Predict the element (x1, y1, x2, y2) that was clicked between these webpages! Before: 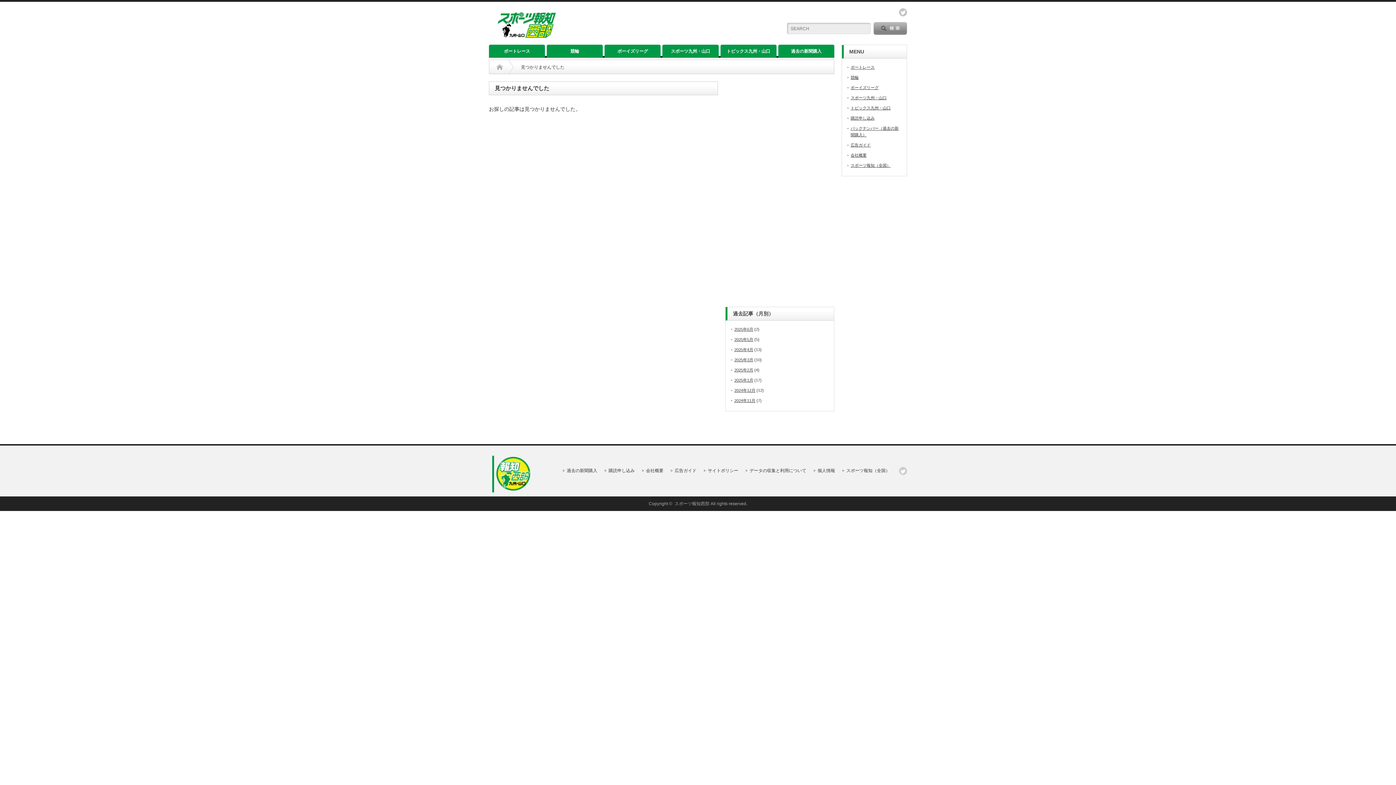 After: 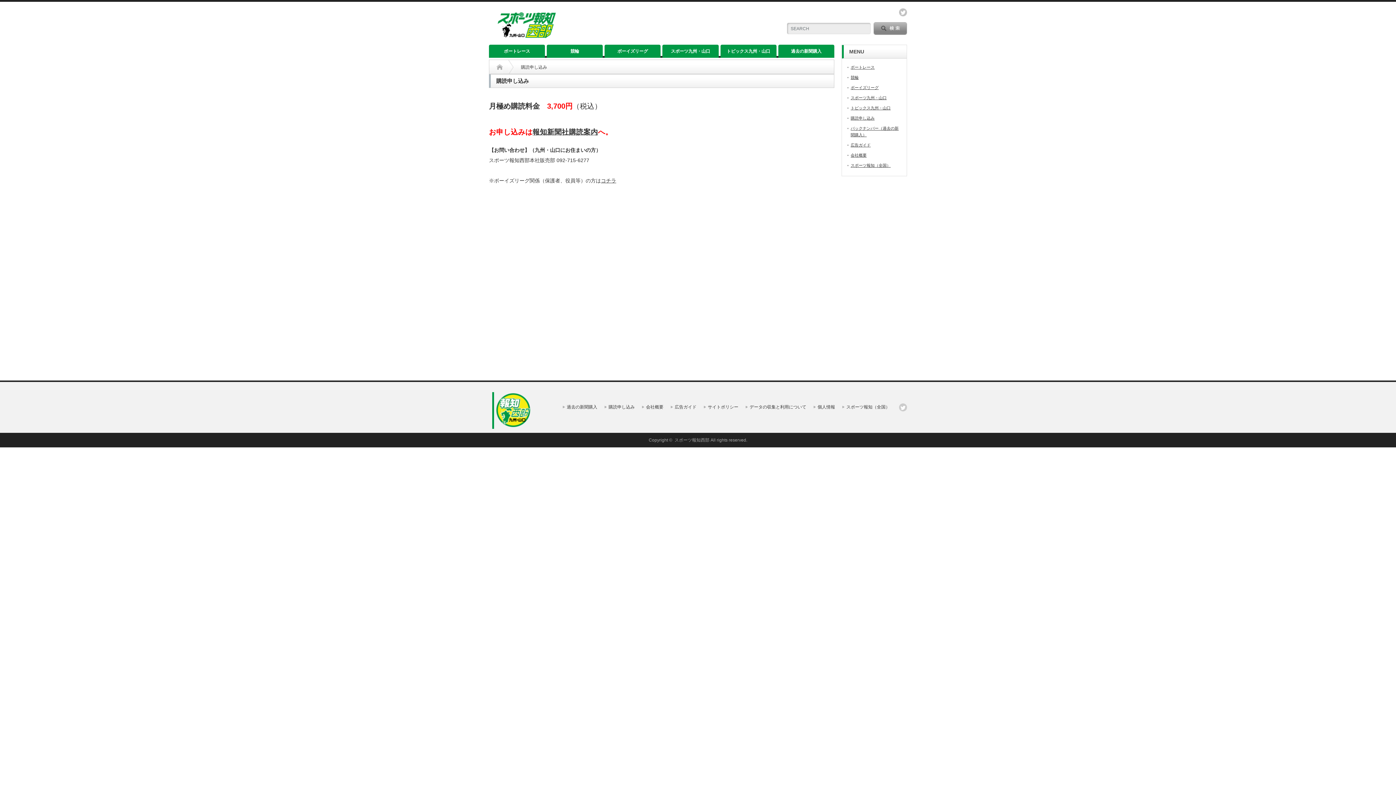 Action: bbox: (604, 468, 634, 473) label: 購読申し込み